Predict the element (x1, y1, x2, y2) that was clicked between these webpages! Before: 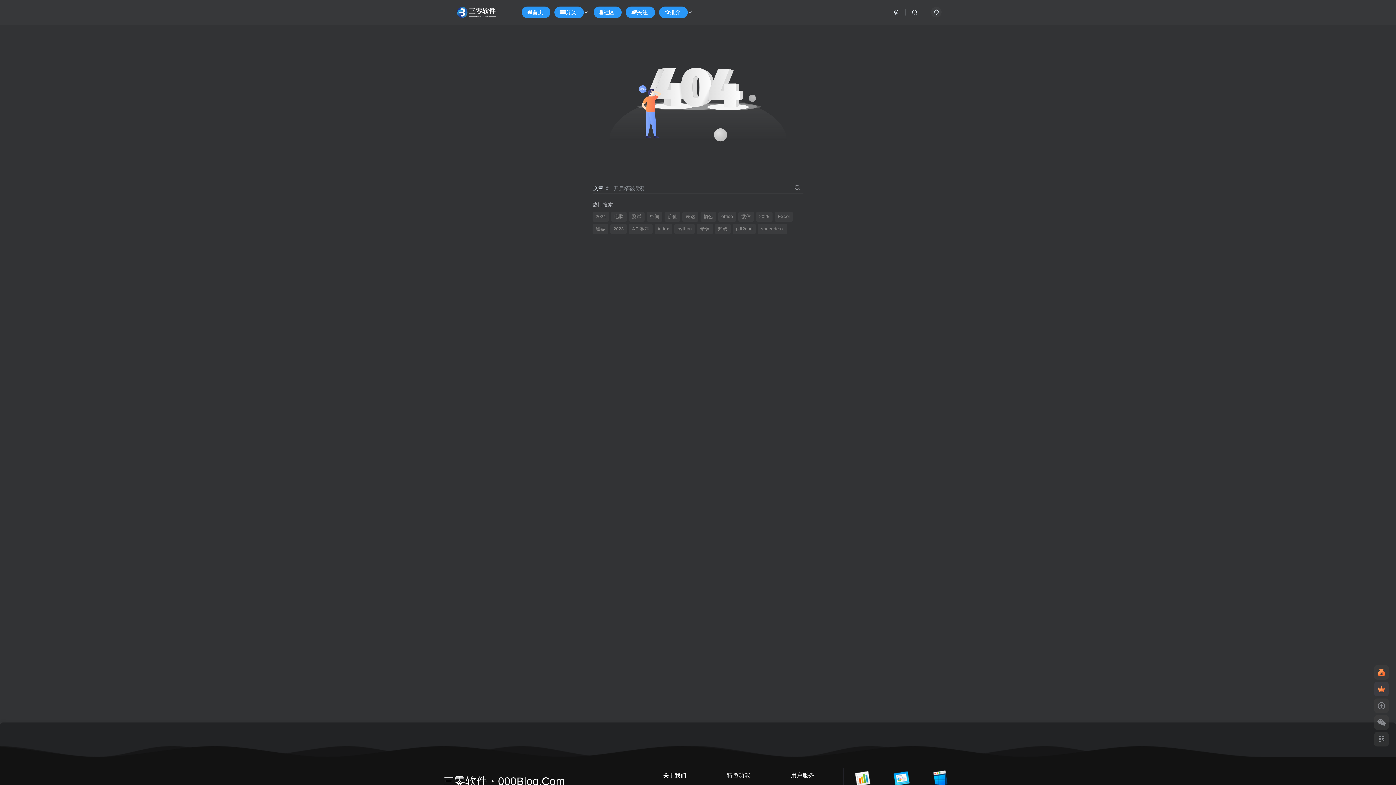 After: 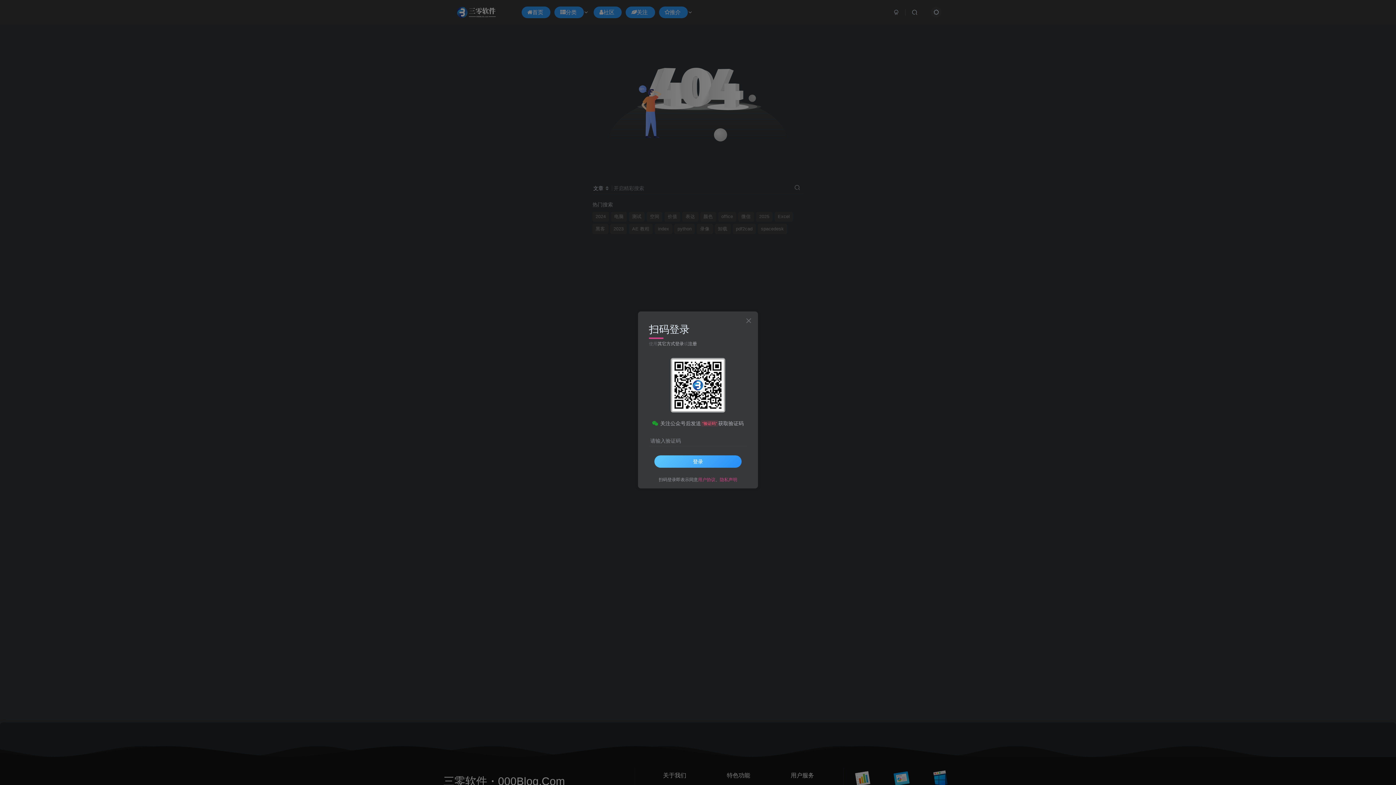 Action: bbox: (1374, 682, 1389, 696)